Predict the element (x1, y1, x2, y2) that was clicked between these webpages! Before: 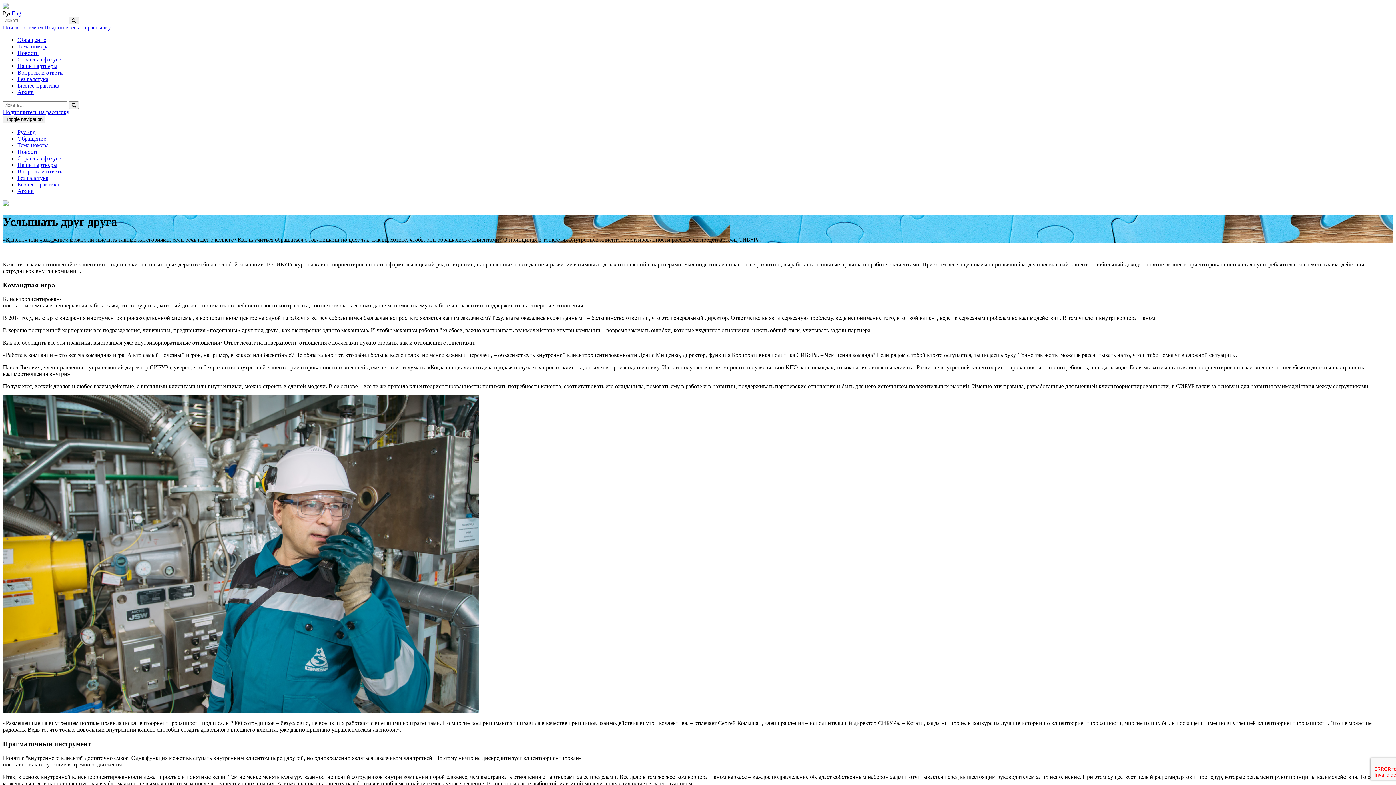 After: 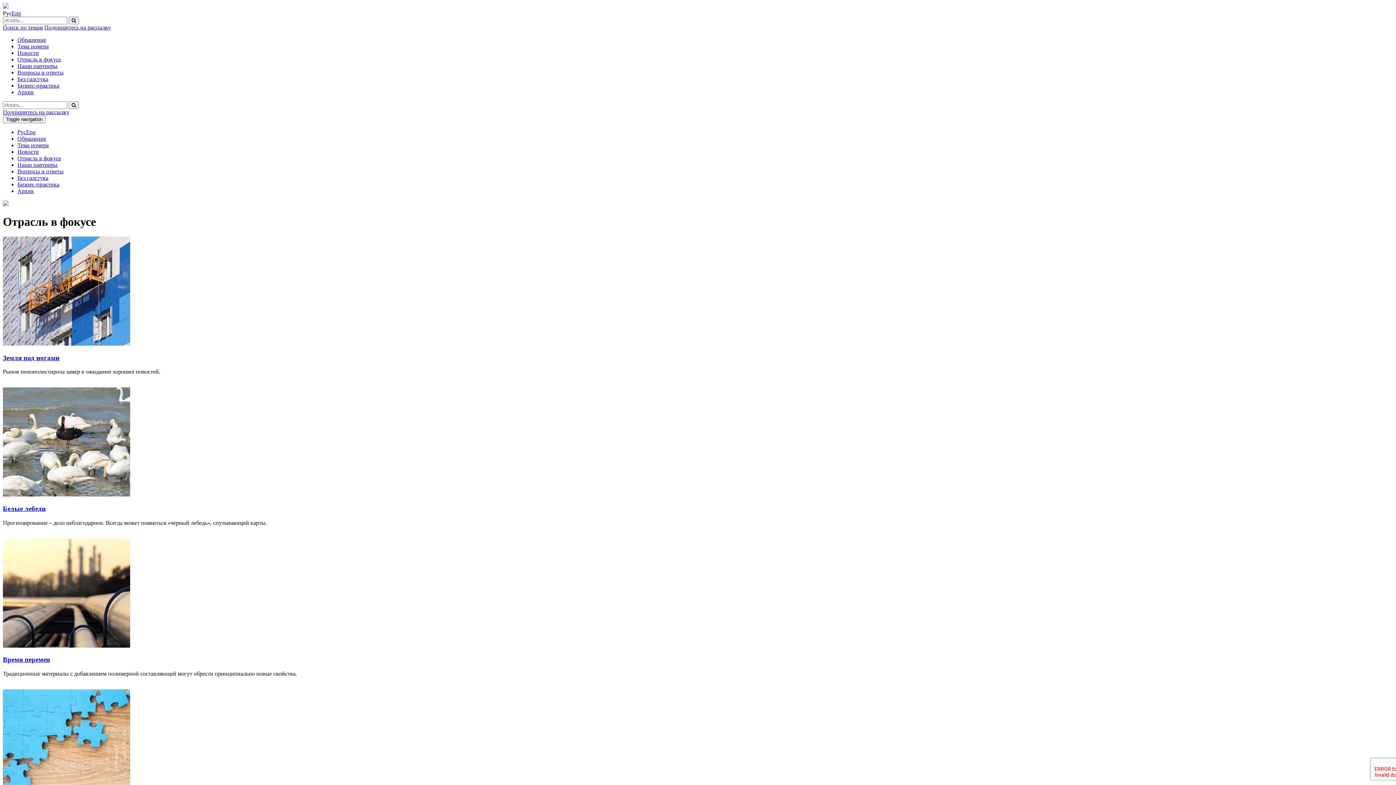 Action: bbox: (17, 155, 61, 161) label: Отрасль в фокусе